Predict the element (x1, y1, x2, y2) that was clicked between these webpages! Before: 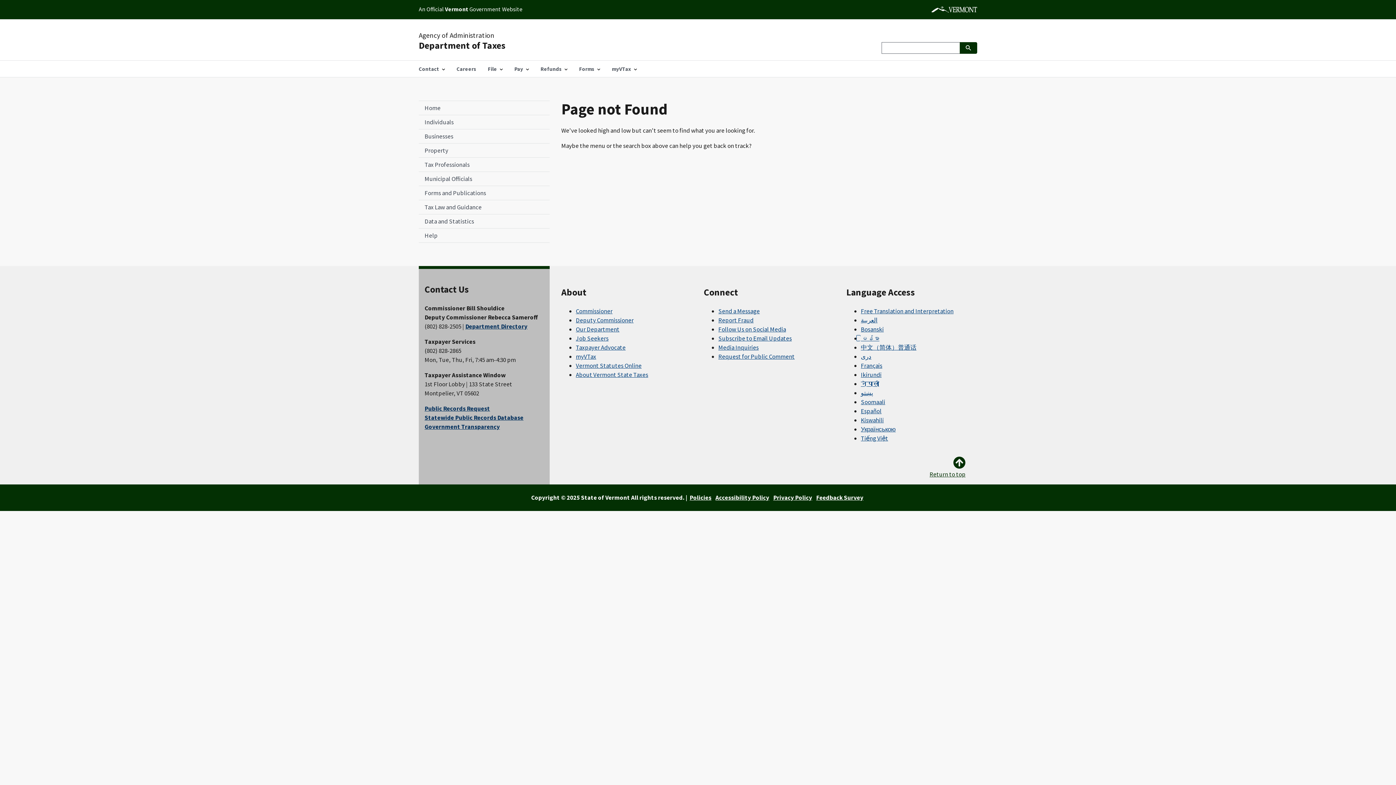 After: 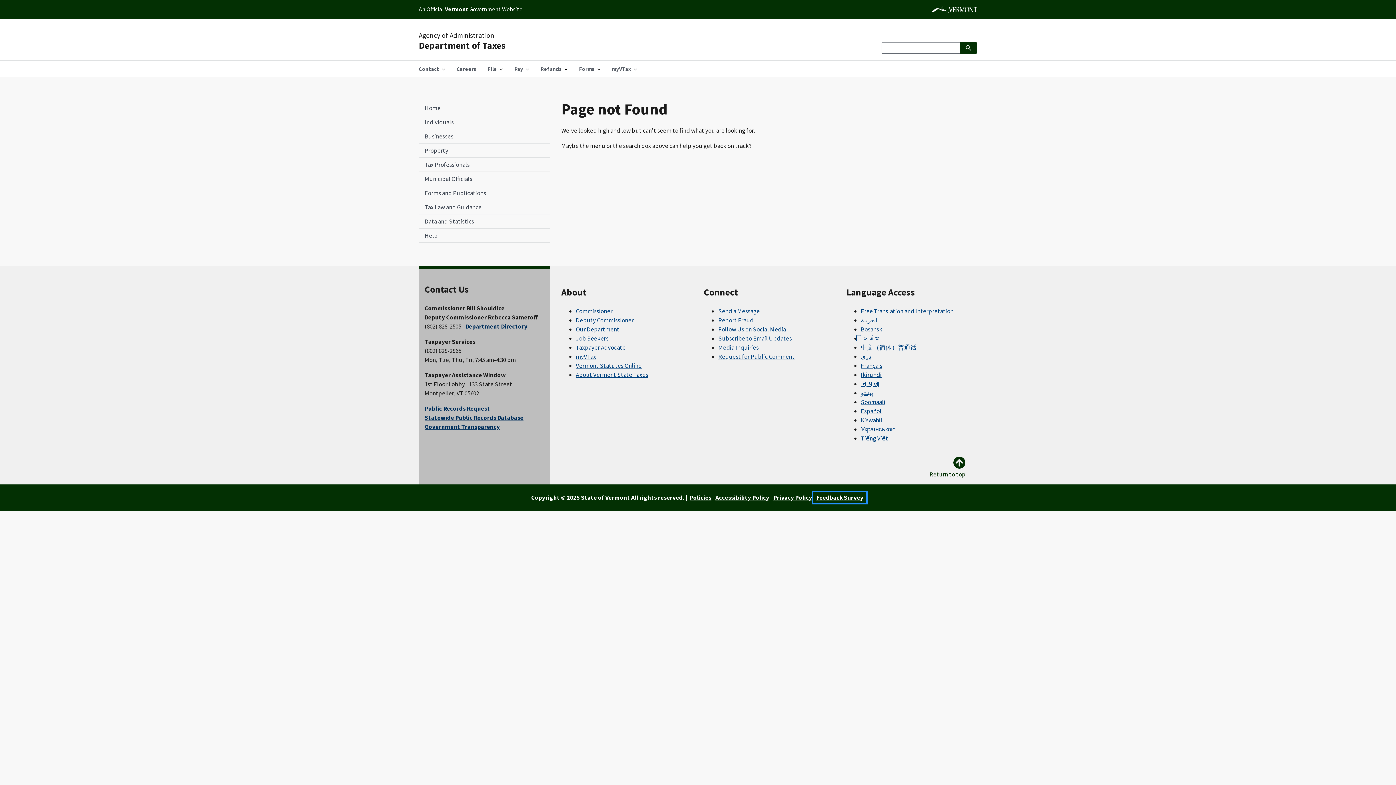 Action: bbox: (814, 493, 865, 501) label: Feedback Survey